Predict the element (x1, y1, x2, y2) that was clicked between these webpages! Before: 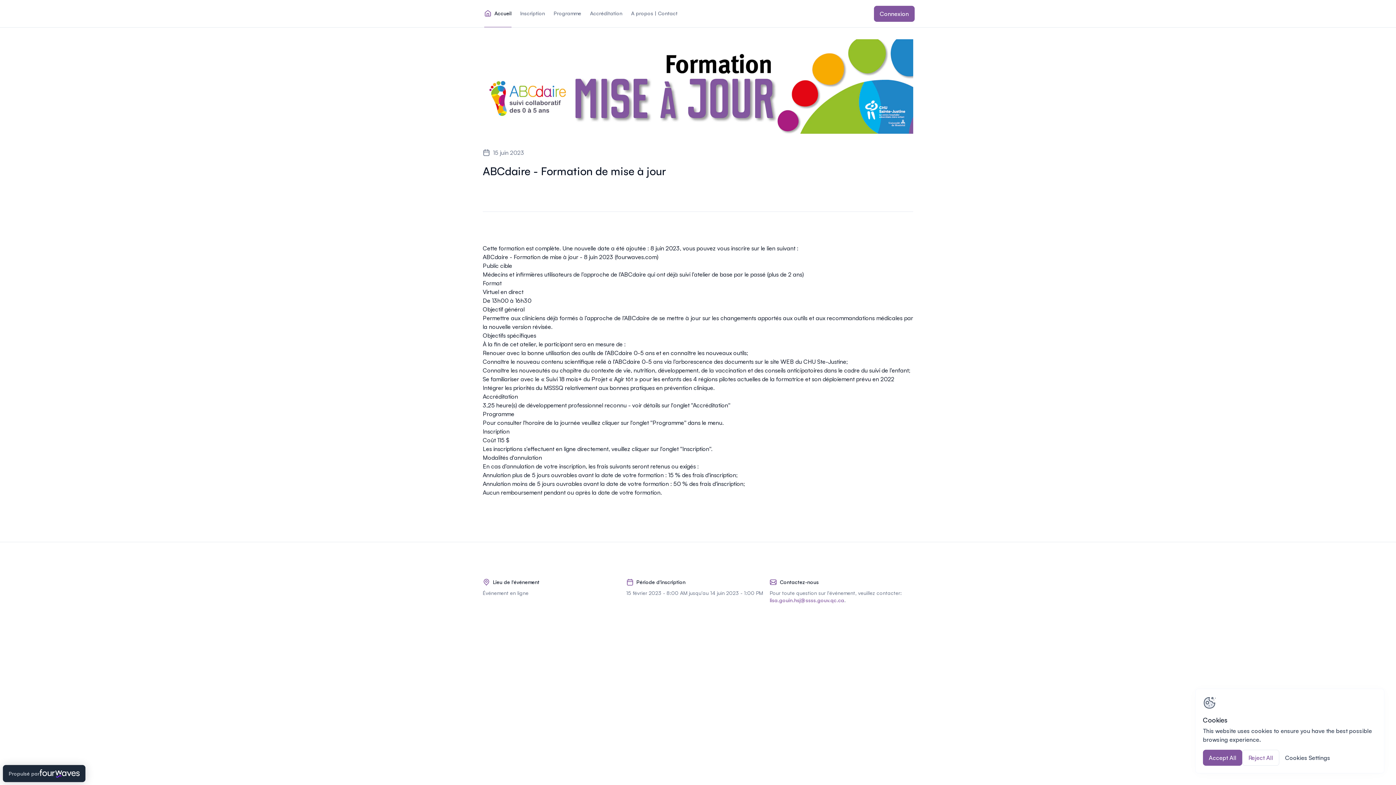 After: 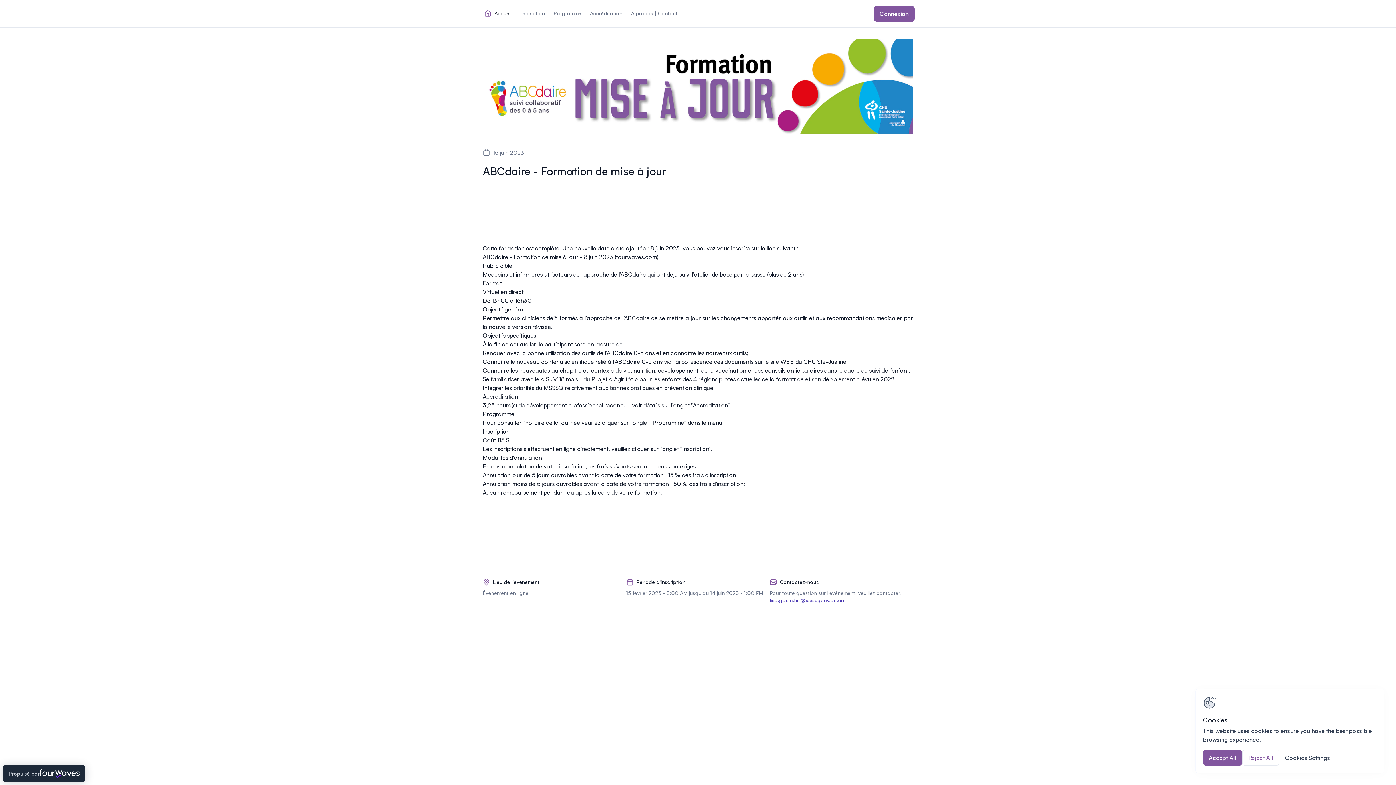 Action: label: lisa.gouin.hsj@ssss.gouv.qc.ca bbox: (769, 597, 844, 604)